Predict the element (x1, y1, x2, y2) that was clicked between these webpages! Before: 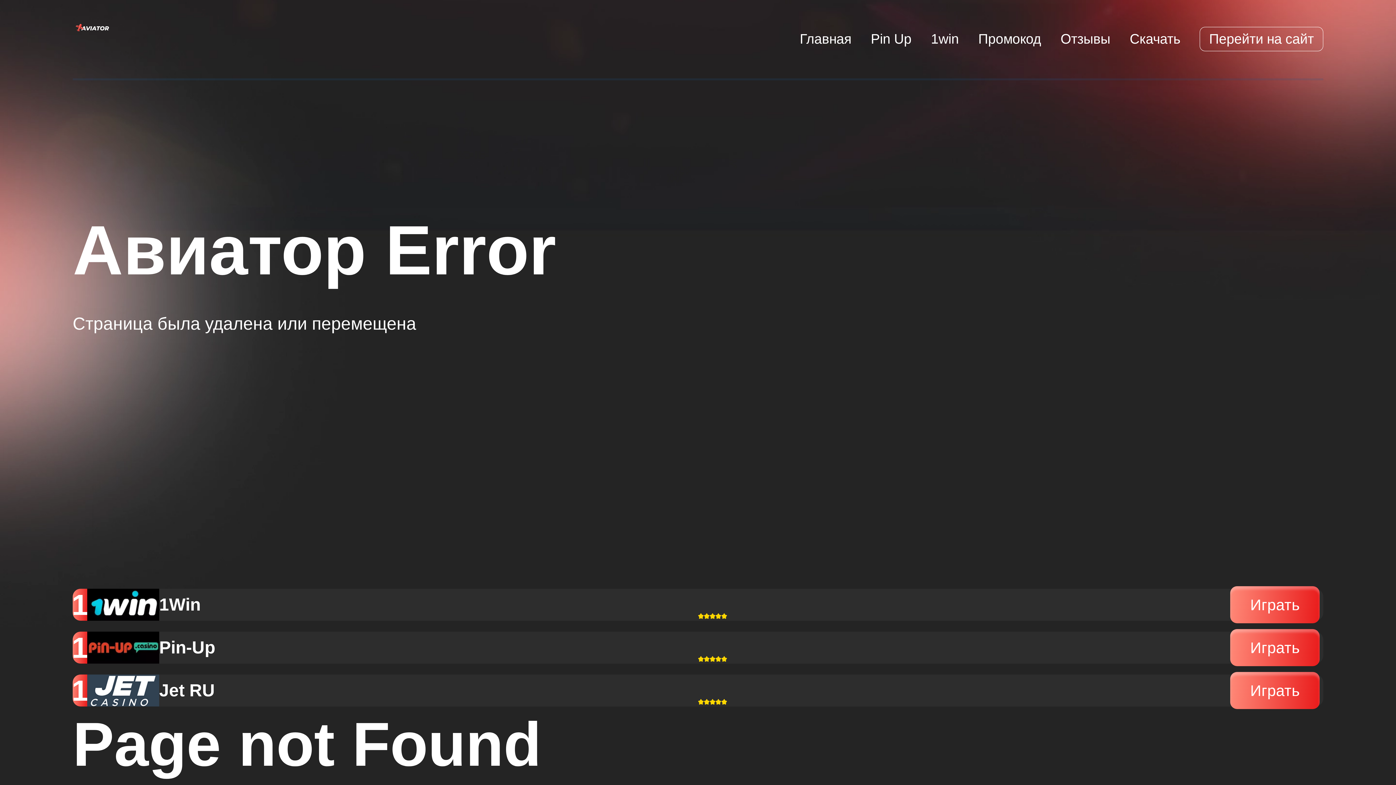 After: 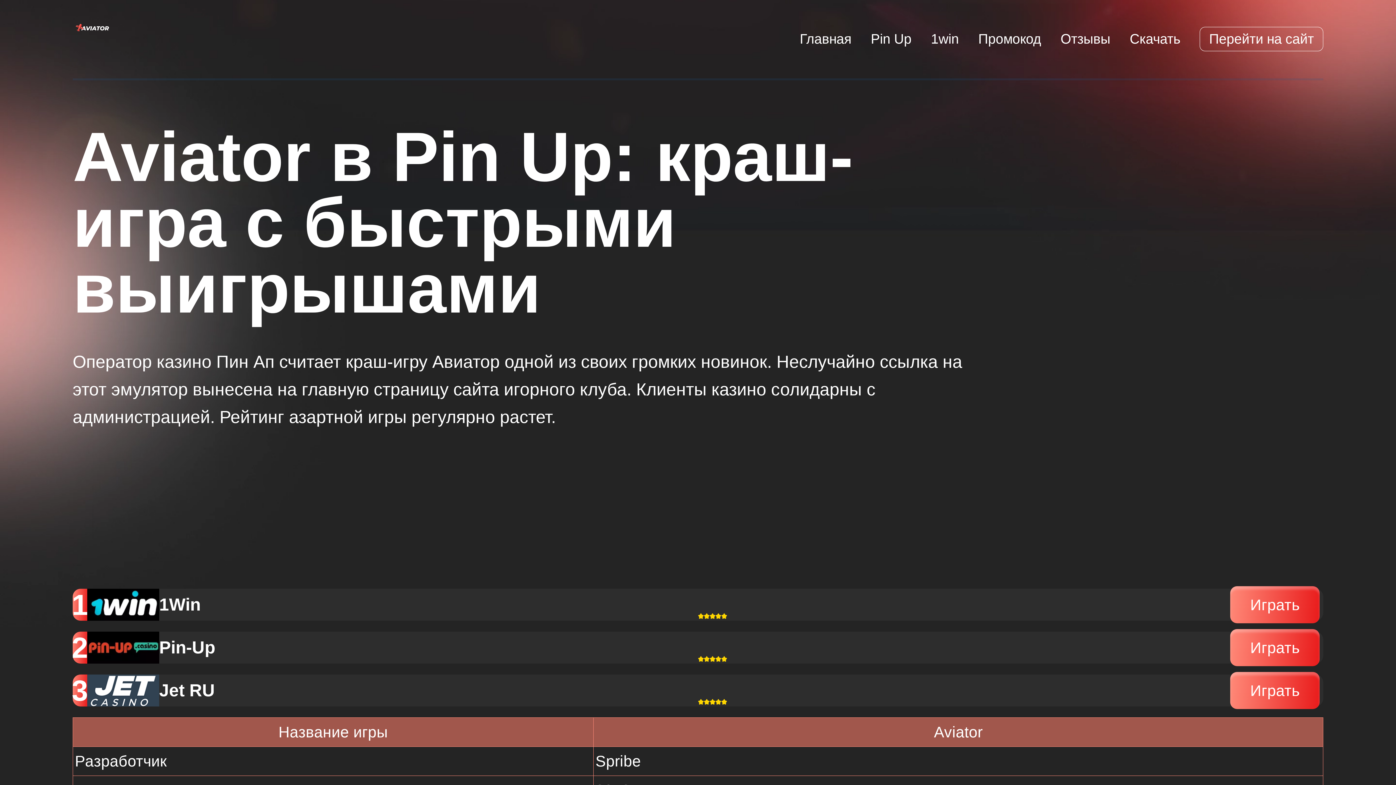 Action: bbox: (871, 31, 911, 46) label: Pin Up